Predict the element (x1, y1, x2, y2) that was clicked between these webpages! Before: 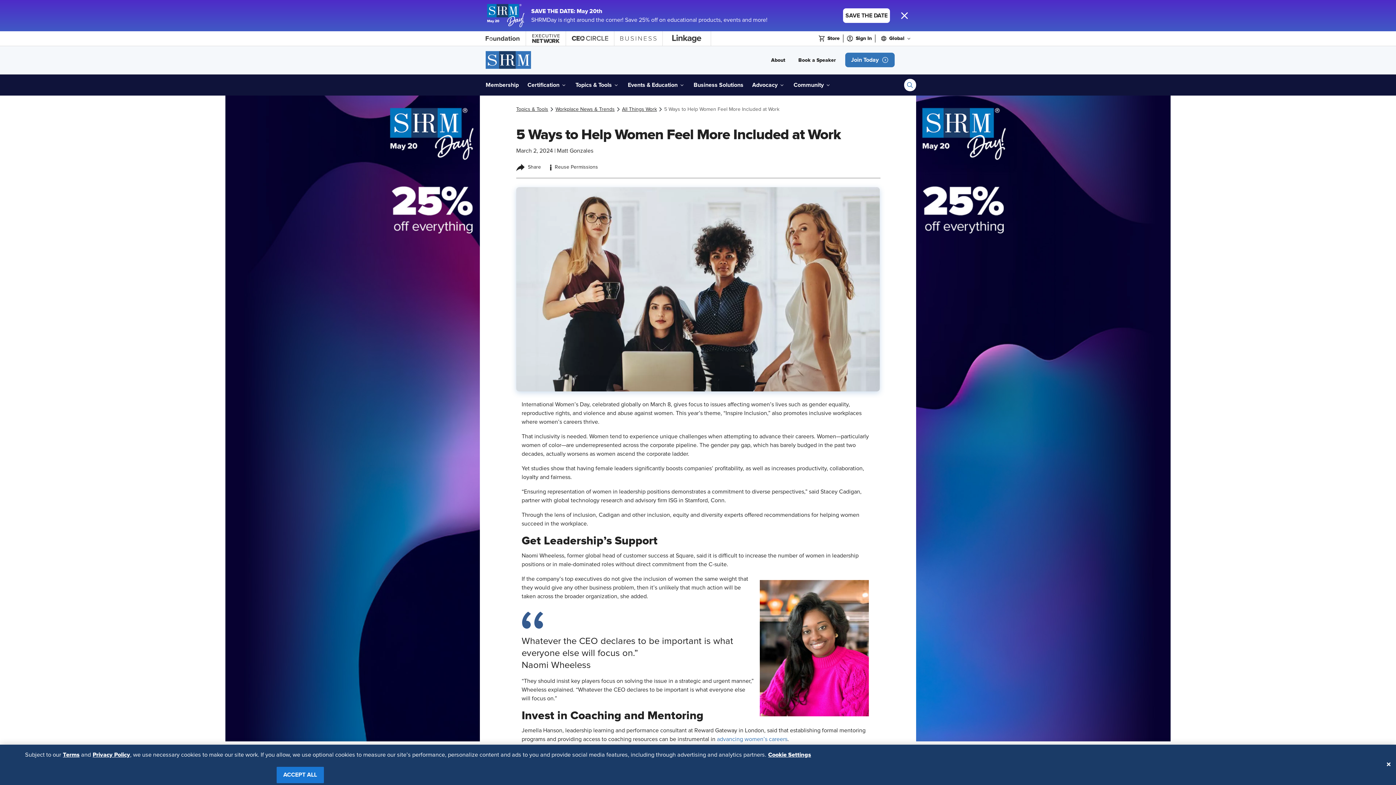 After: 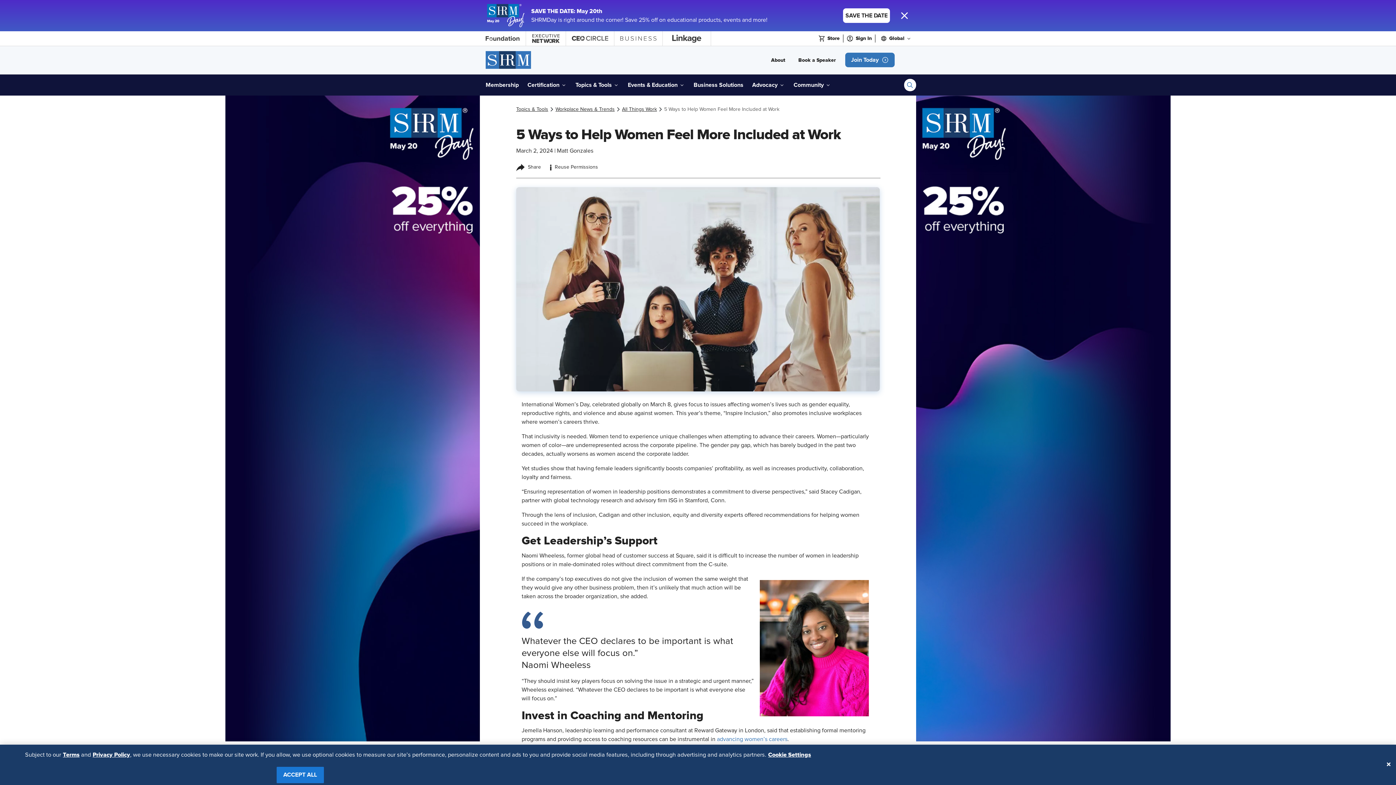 Action: bbox: (904, 47, 916, 60) label: search block